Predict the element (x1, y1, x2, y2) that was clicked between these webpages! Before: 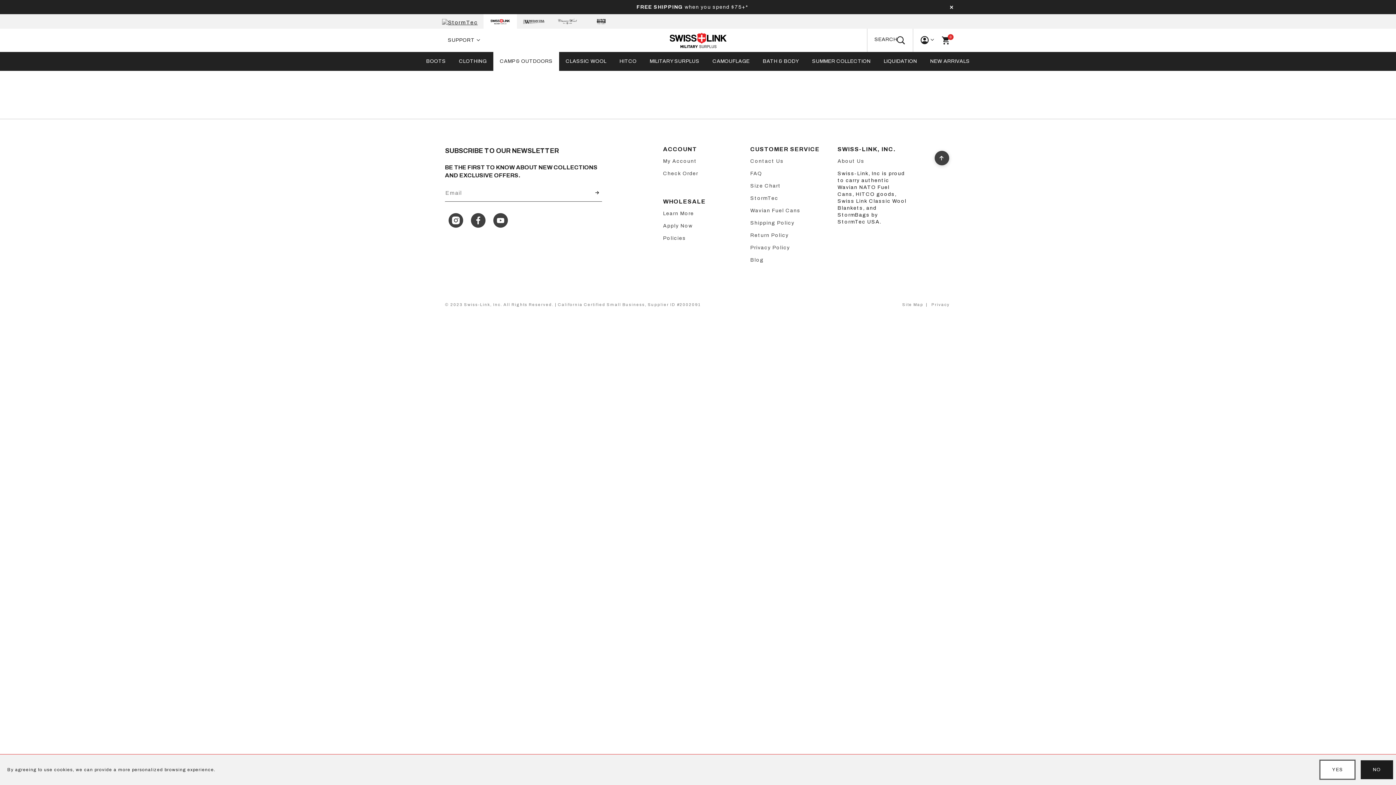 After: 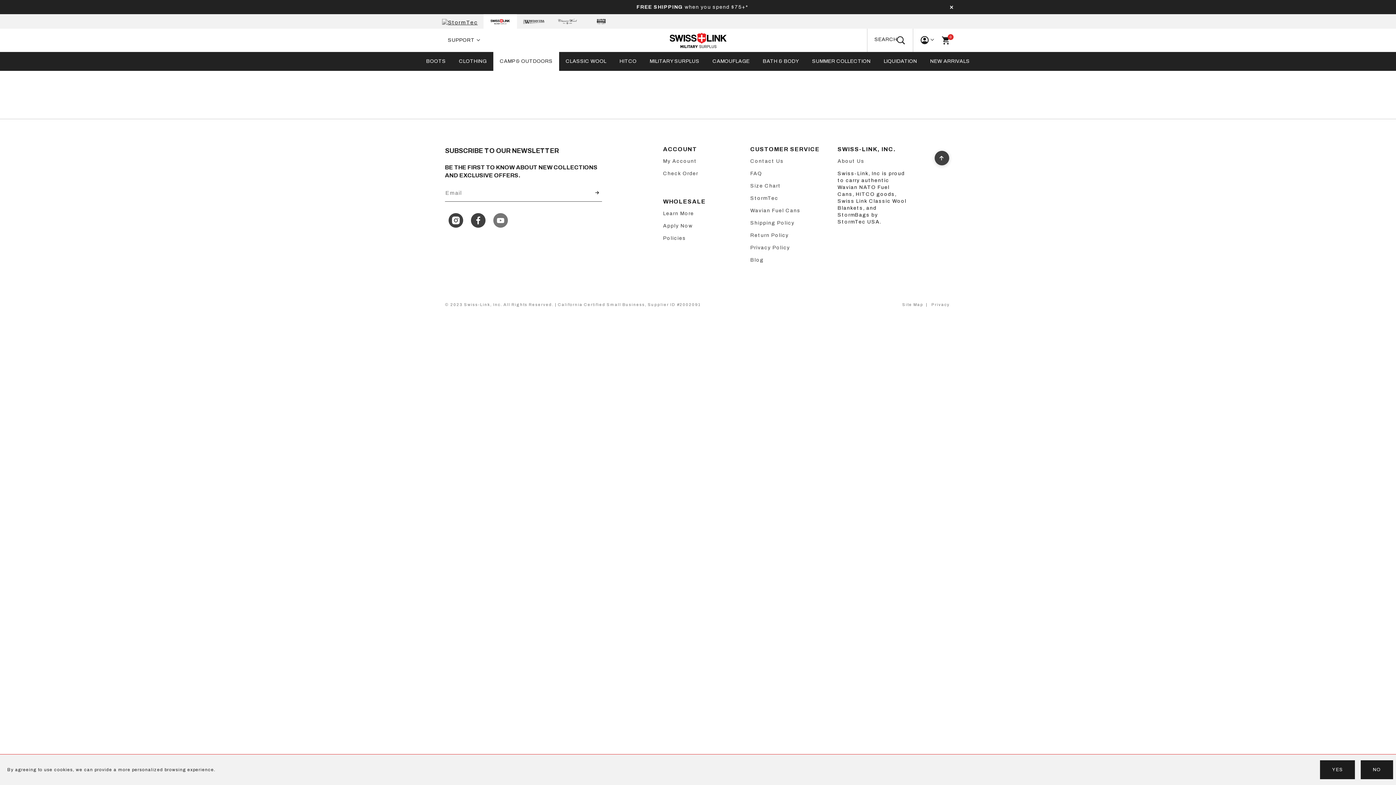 Action: label: YouTube bbox: (493, 214, 508, 229)